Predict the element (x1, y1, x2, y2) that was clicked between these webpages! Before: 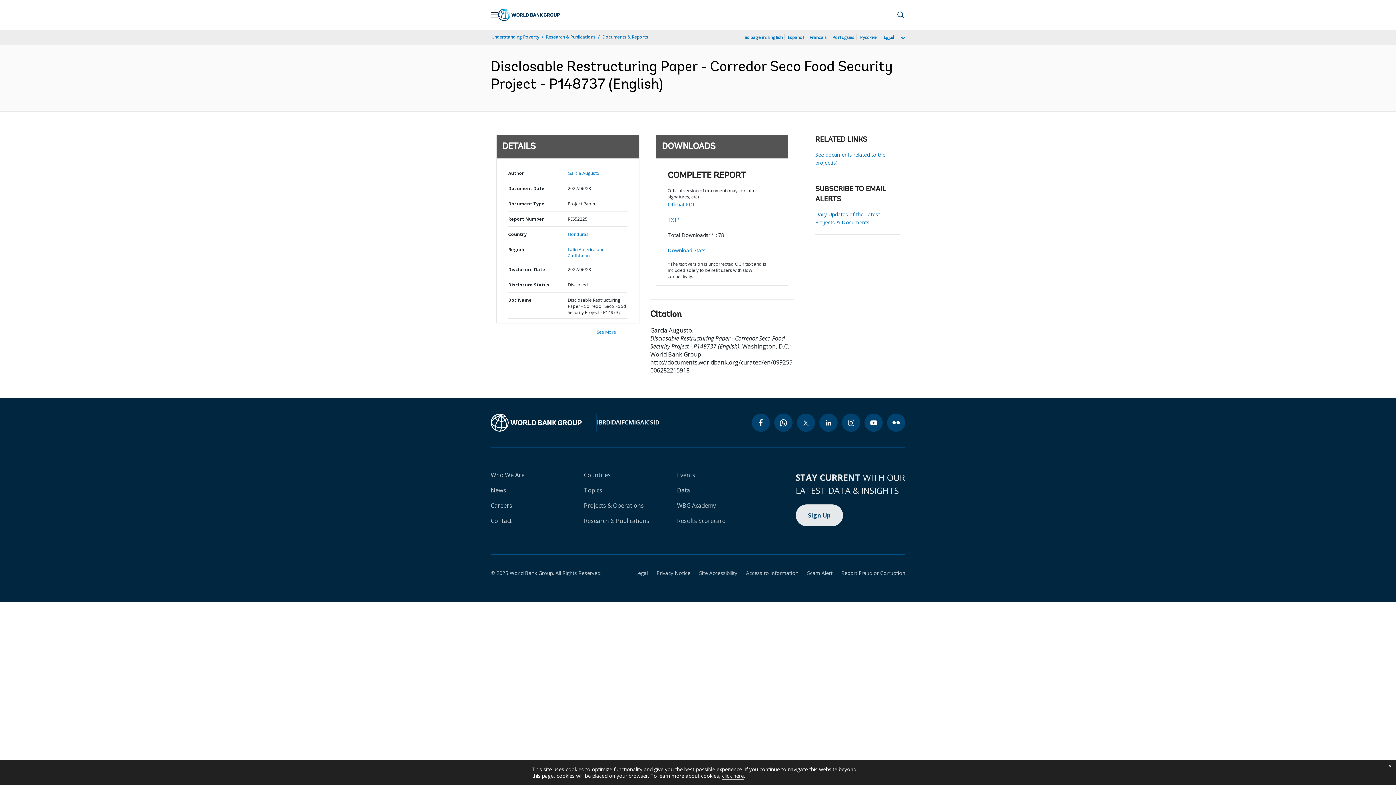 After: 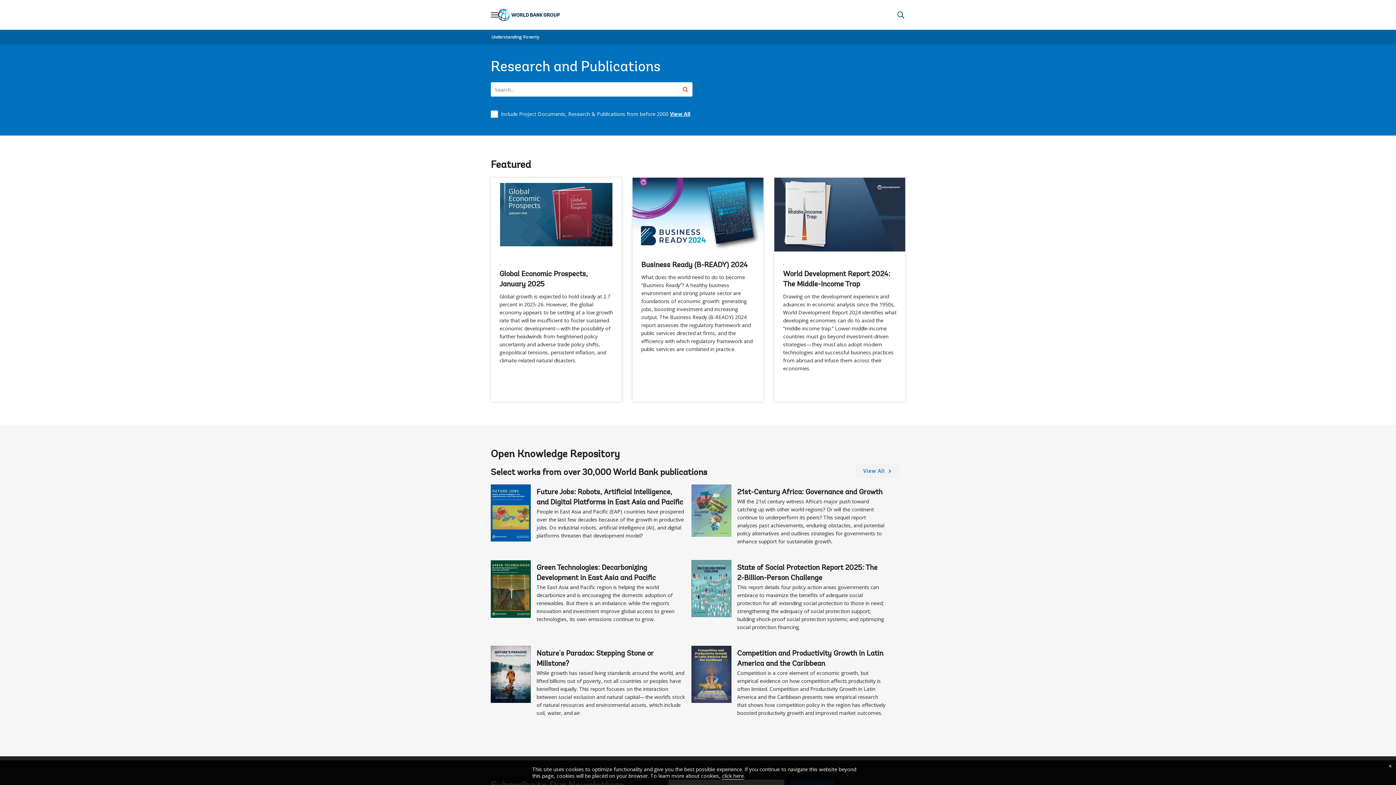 Action: label: Research & Publications bbox: (545, 33, 596, 40)